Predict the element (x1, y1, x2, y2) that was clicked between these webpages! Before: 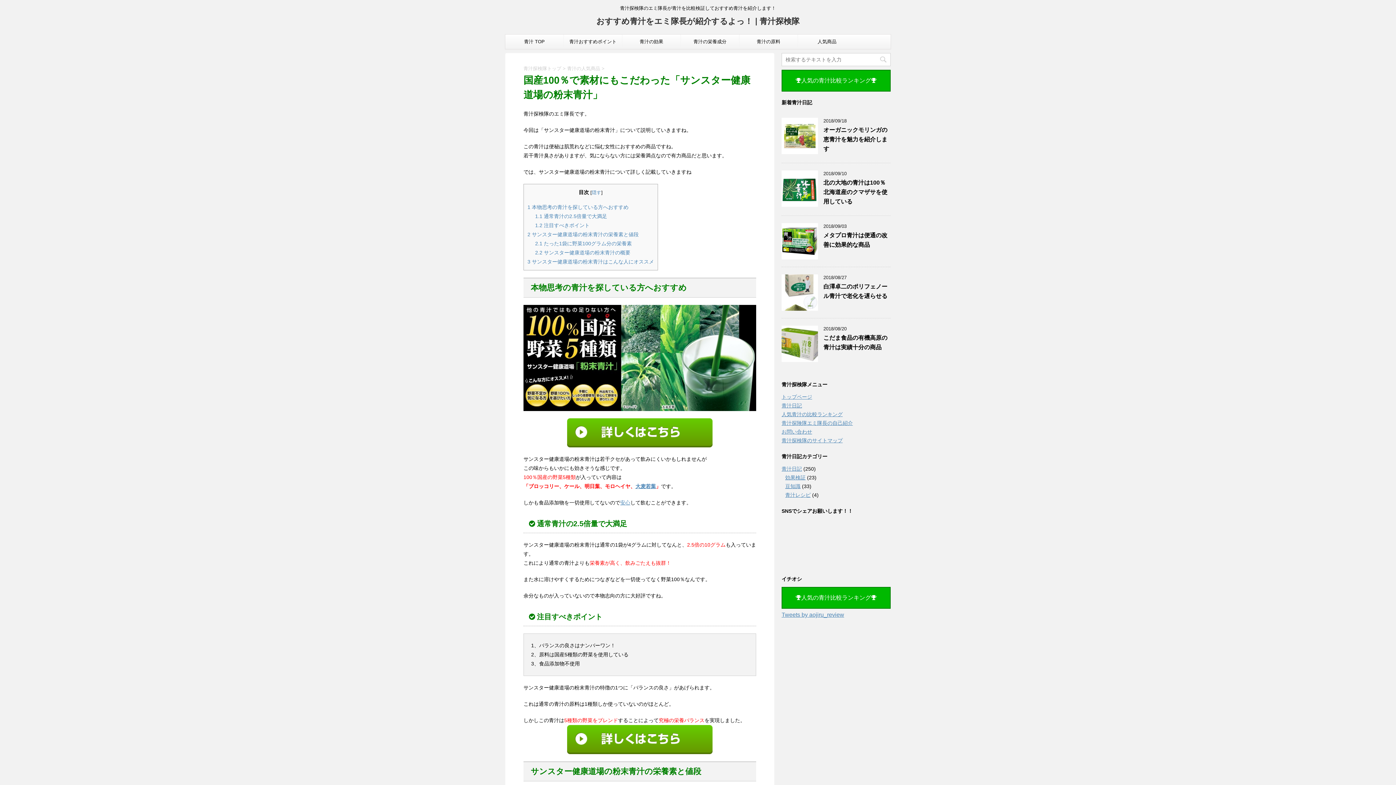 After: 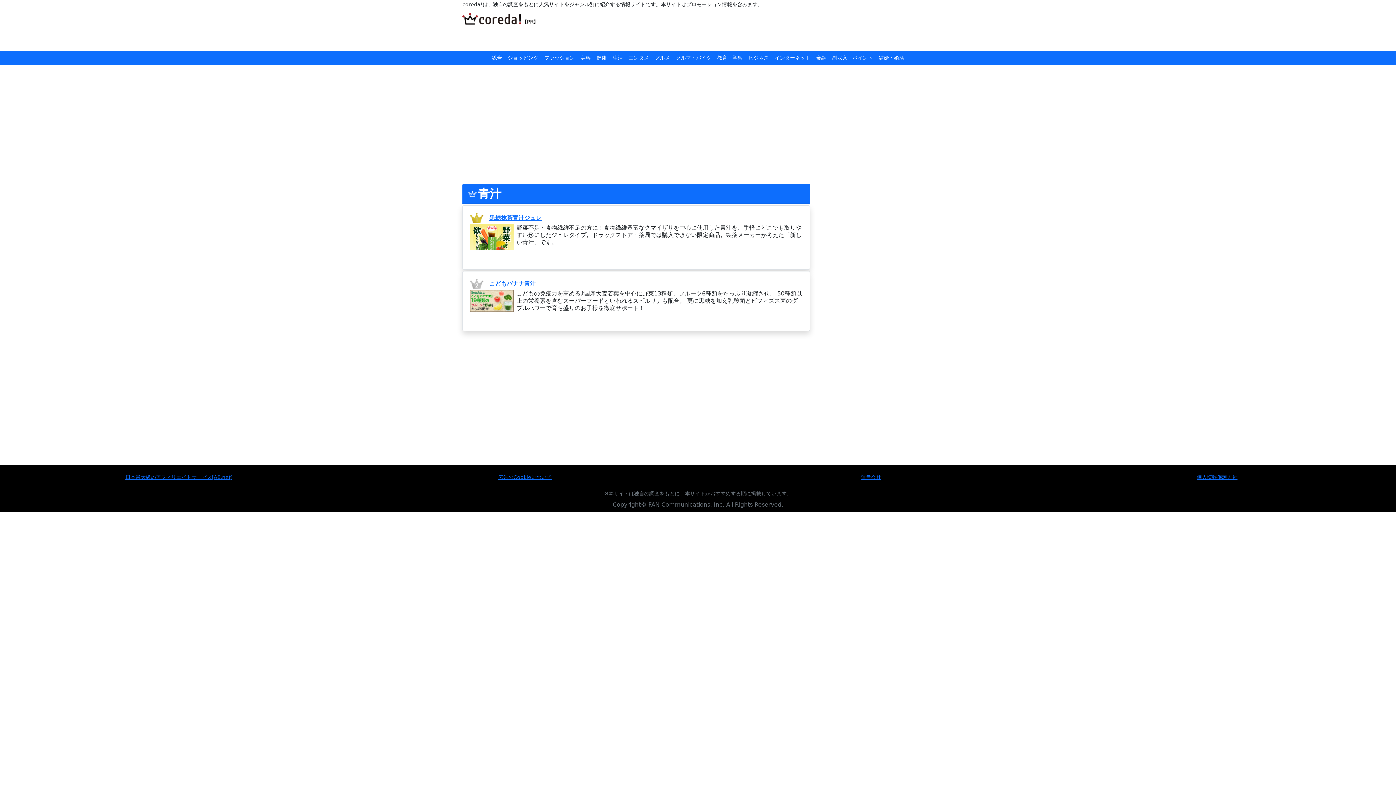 Action: bbox: (523, 305, 756, 411)